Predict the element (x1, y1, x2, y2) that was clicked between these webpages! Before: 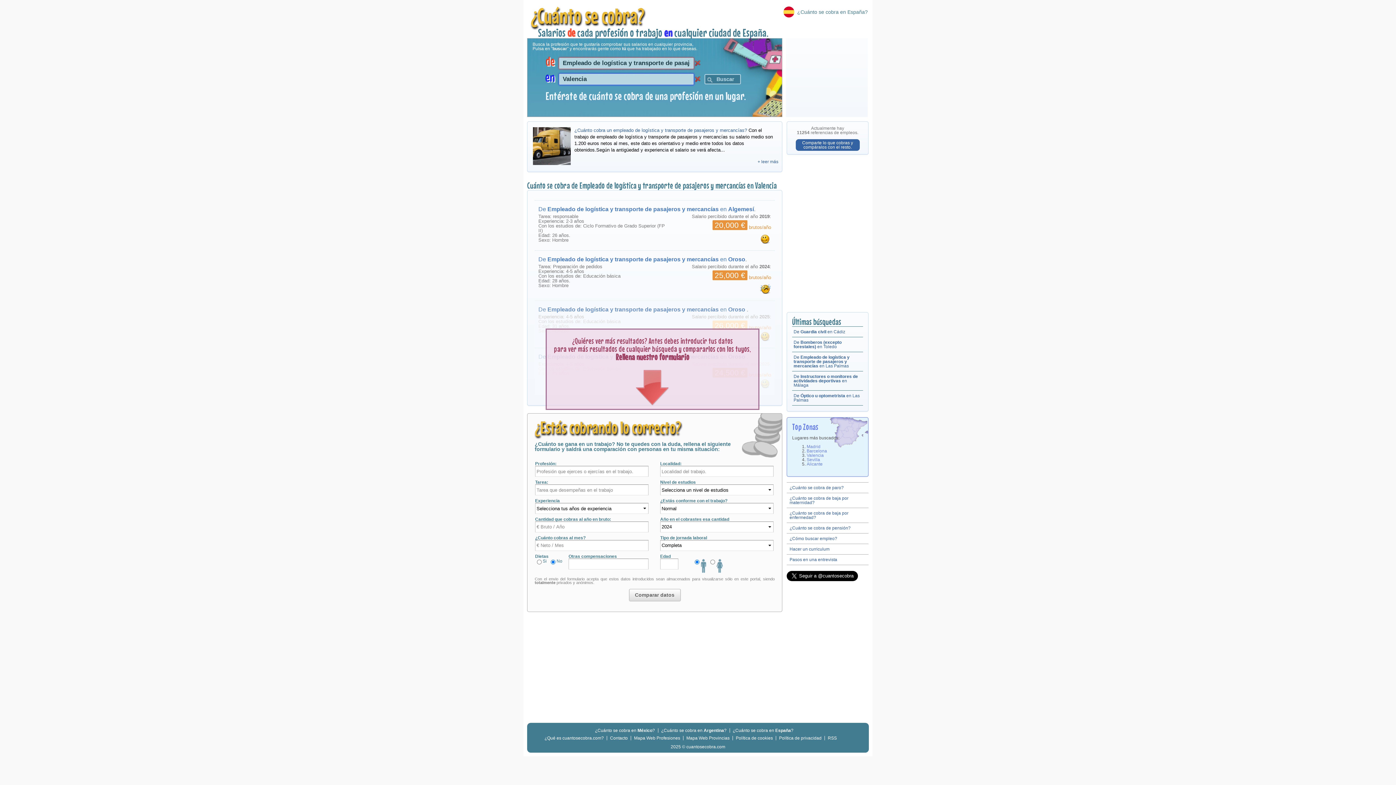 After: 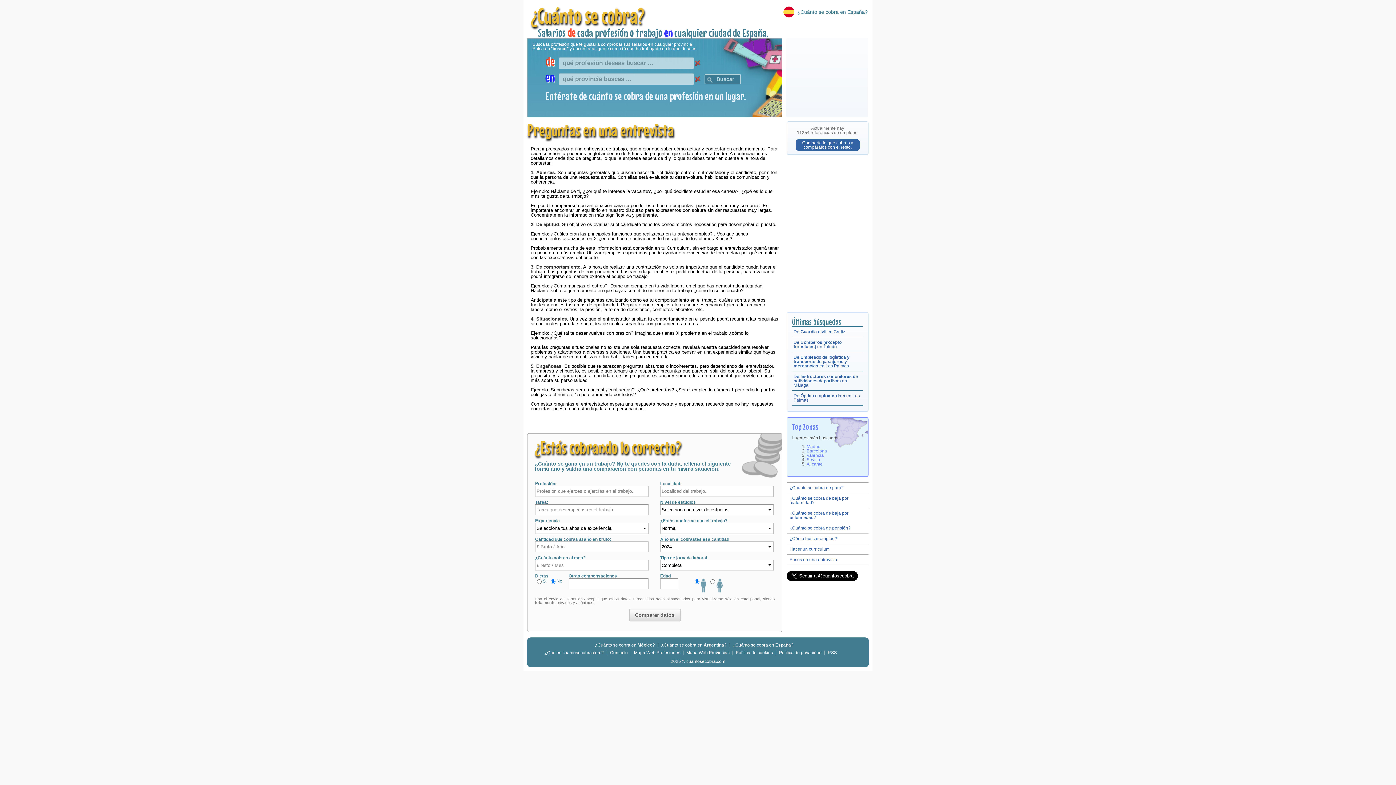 Action: bbox: (789, 555, 837, 564) label: Pasos en una entrevista